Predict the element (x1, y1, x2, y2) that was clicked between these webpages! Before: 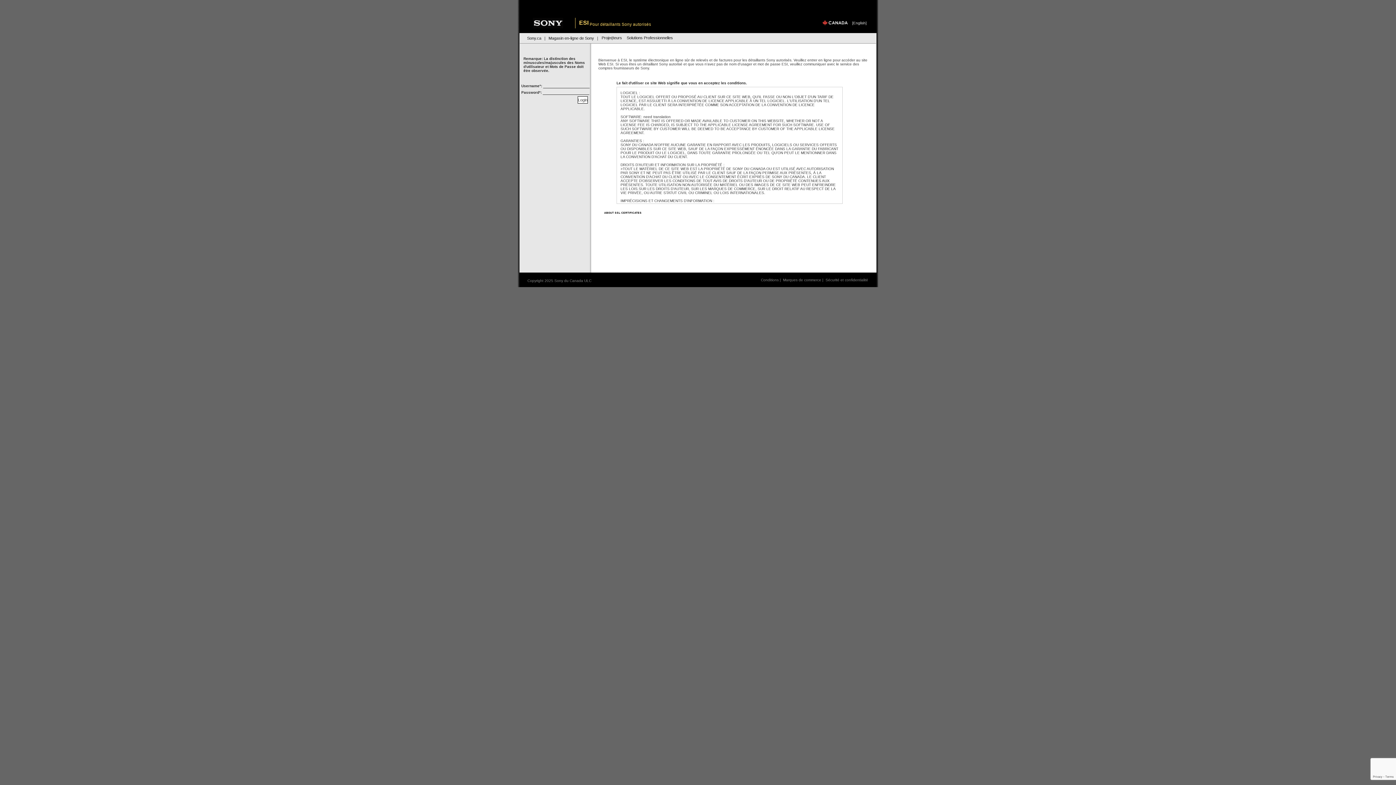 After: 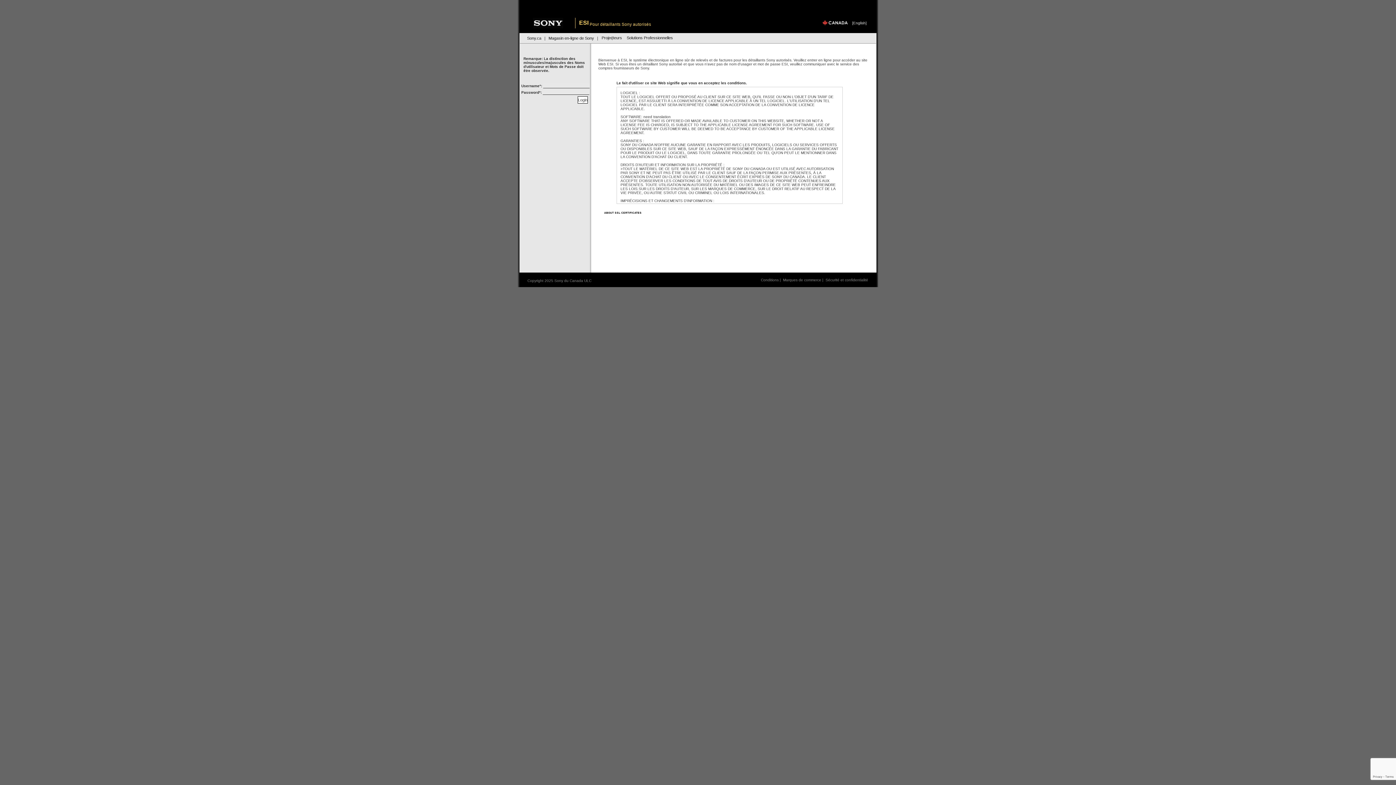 Action: label: ABOUT SSL CERTIFICATES
On click this link will redirect to SSL certificate description page bbox: (604, 211, 641, 214)